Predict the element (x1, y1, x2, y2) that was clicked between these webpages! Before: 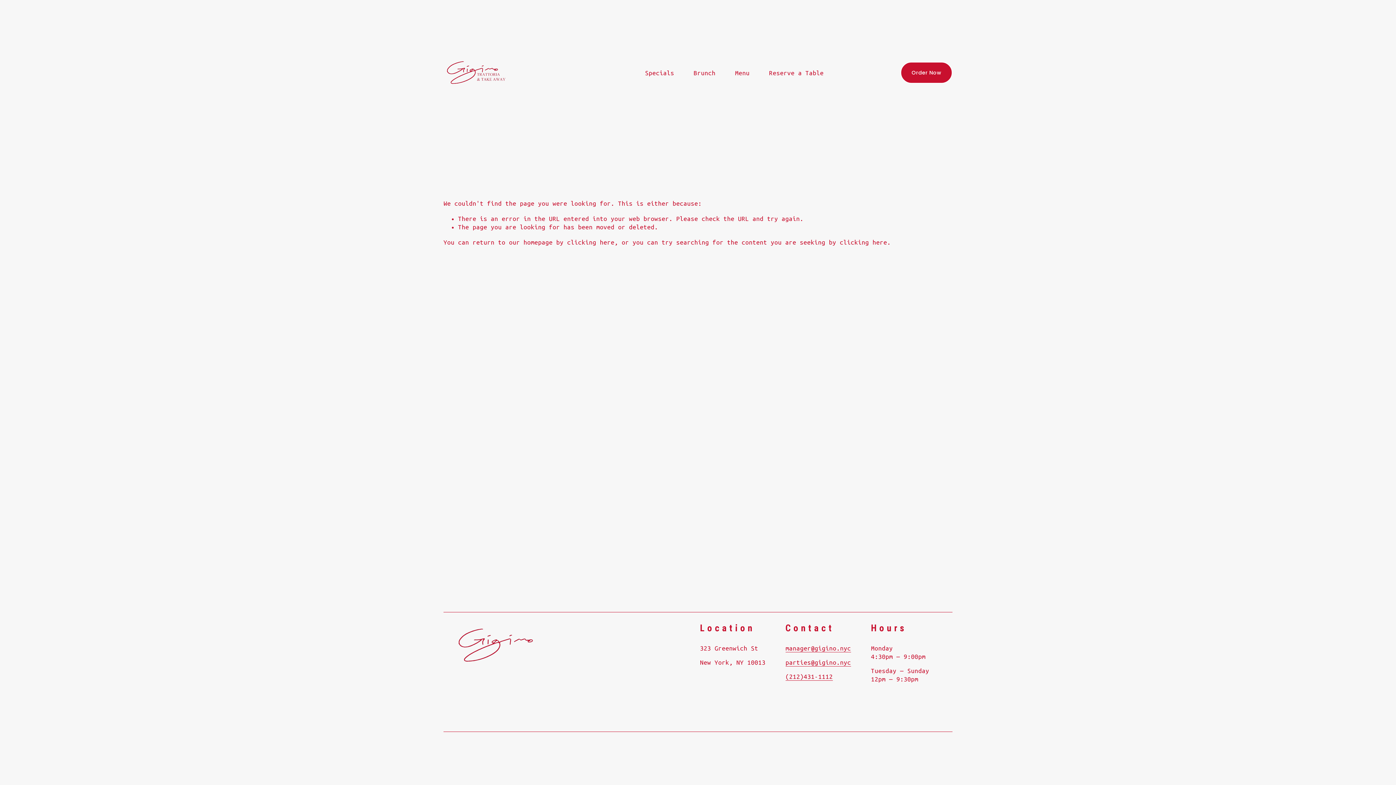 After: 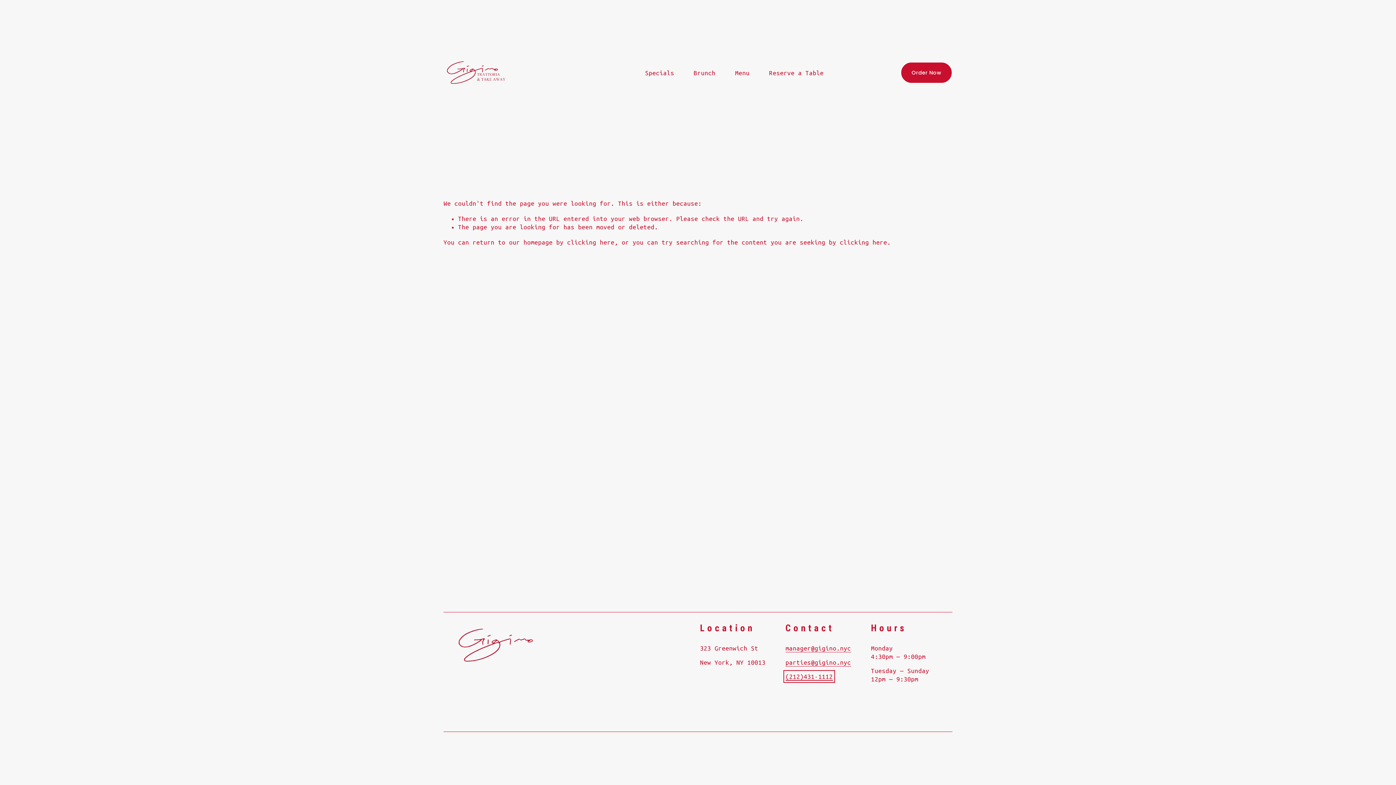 Action: label: (212)431-1112 bbox: (785, 672, 832, 680)